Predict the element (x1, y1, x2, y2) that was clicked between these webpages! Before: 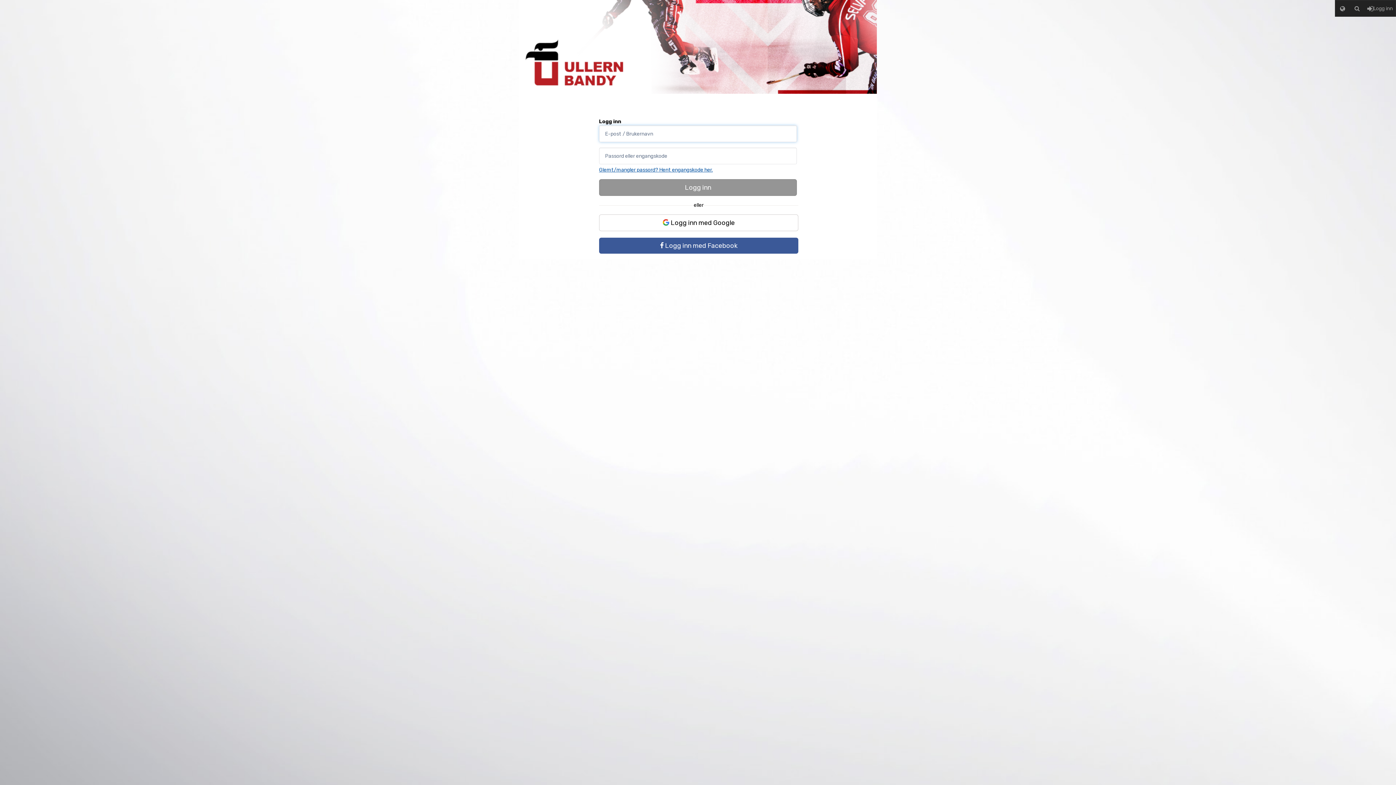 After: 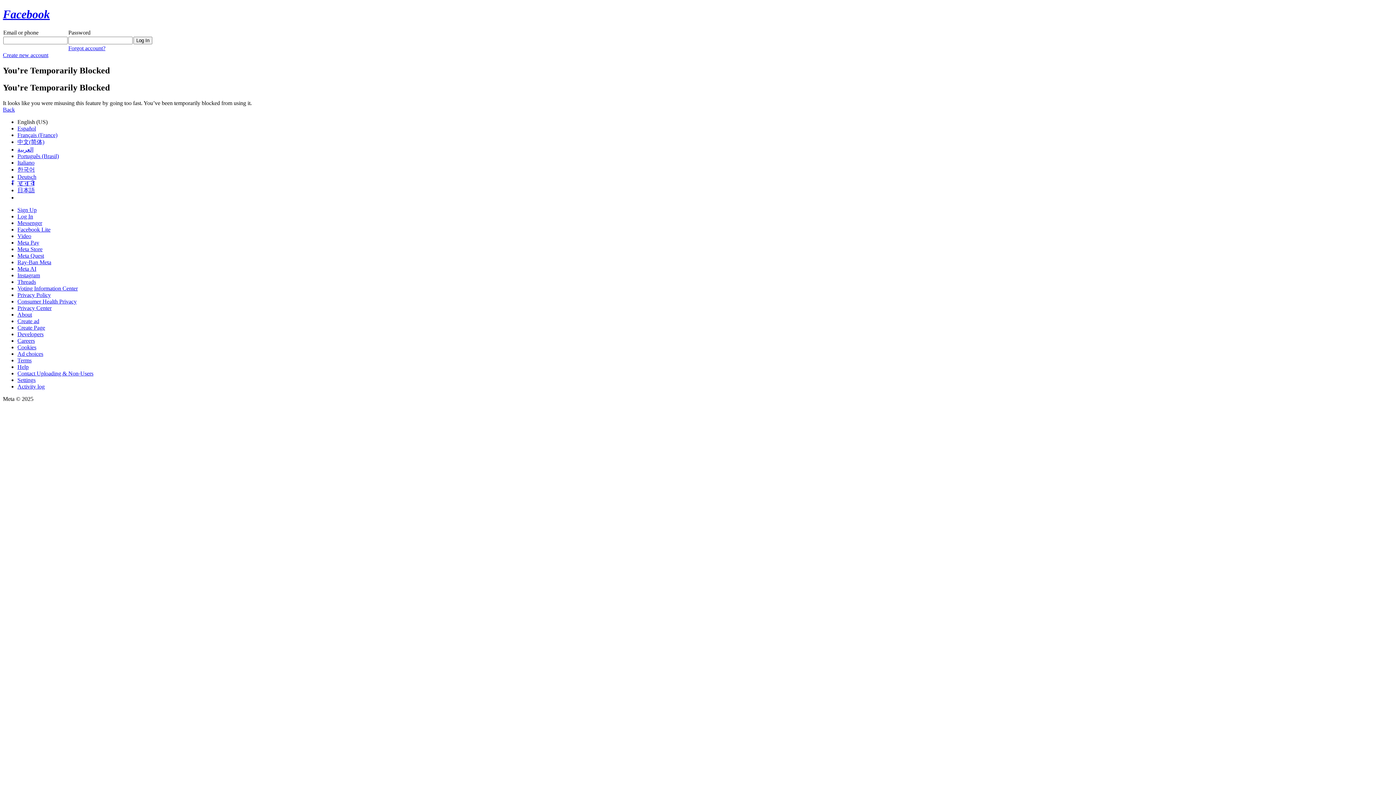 Action: label:  Logg inn med Facebook bbox: (599, 237, 798, 253)